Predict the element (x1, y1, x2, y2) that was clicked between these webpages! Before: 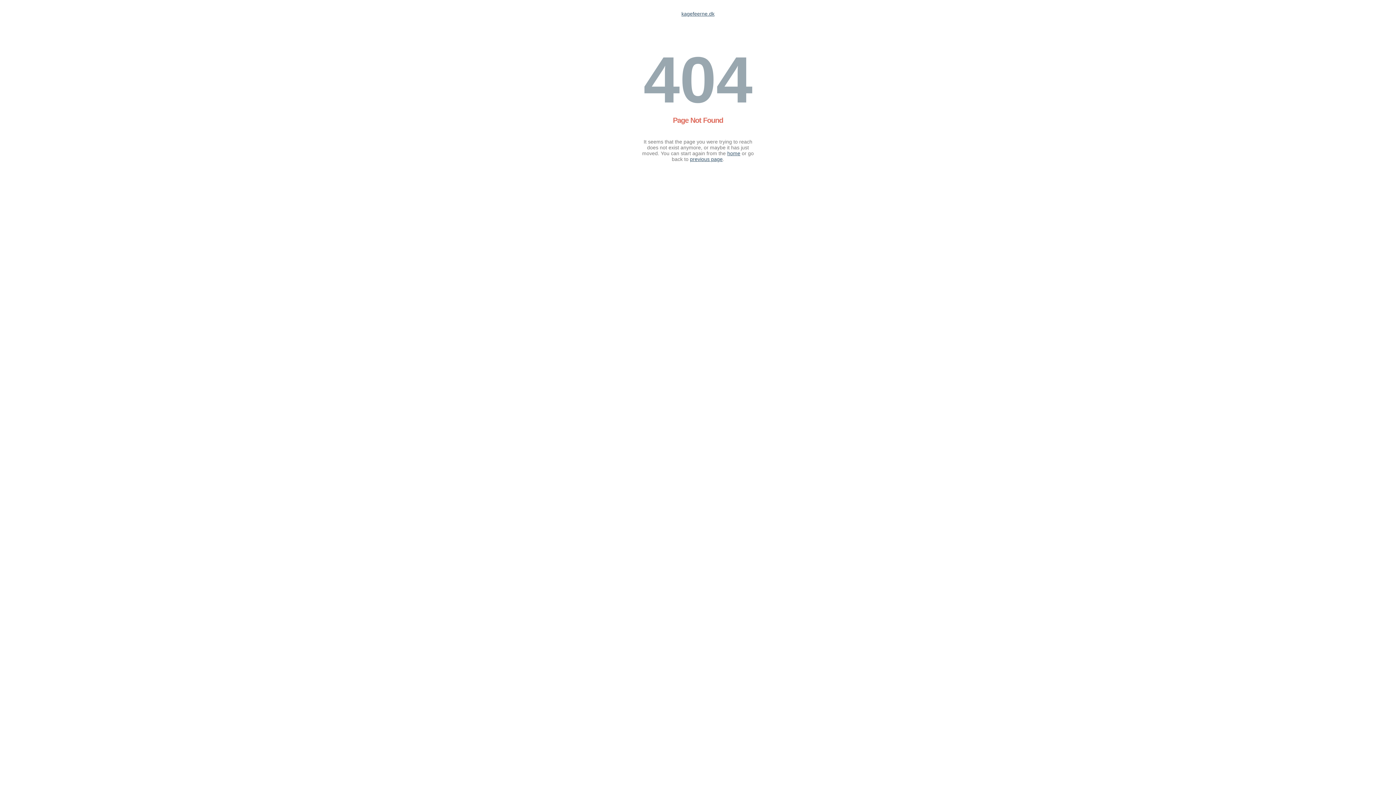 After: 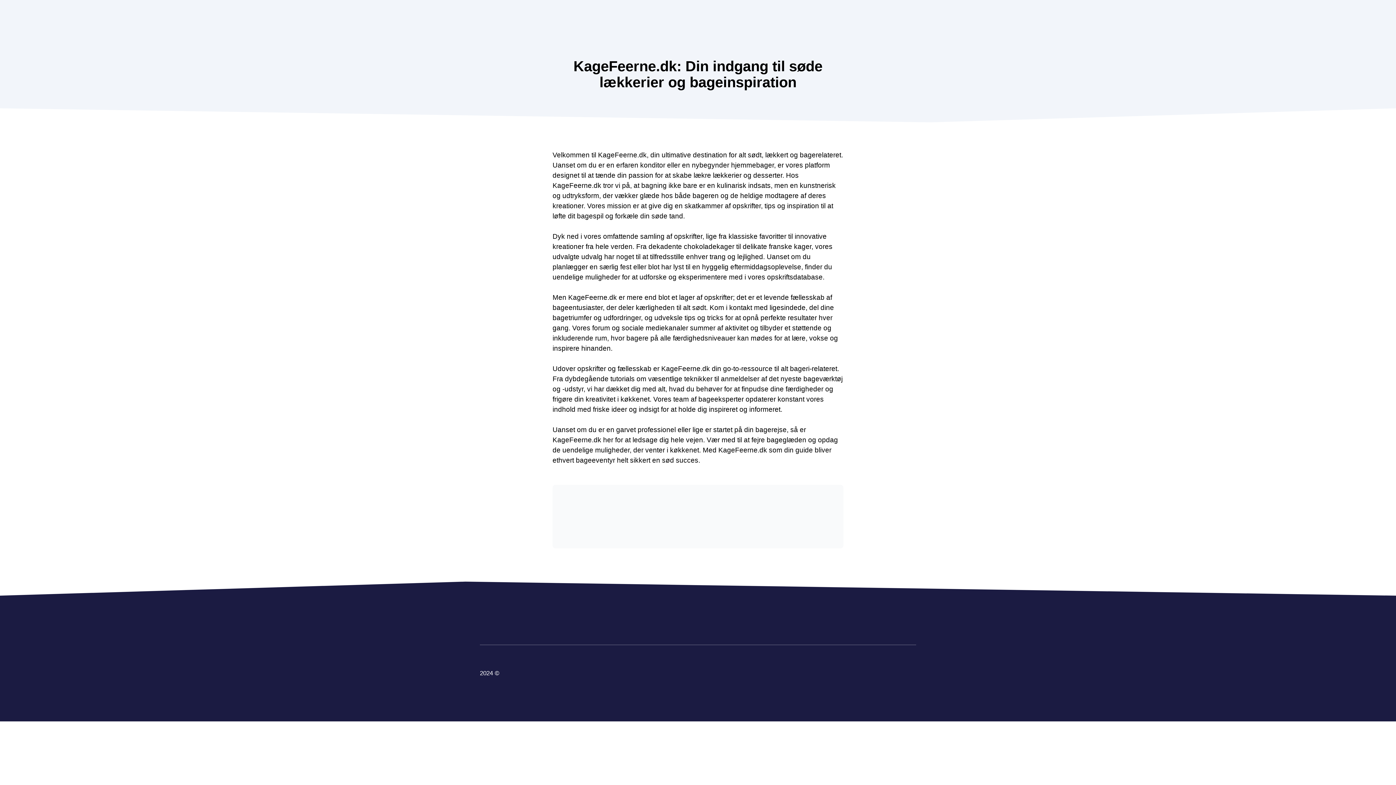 Action: bbox: (727, 150, 740, 156) label: home